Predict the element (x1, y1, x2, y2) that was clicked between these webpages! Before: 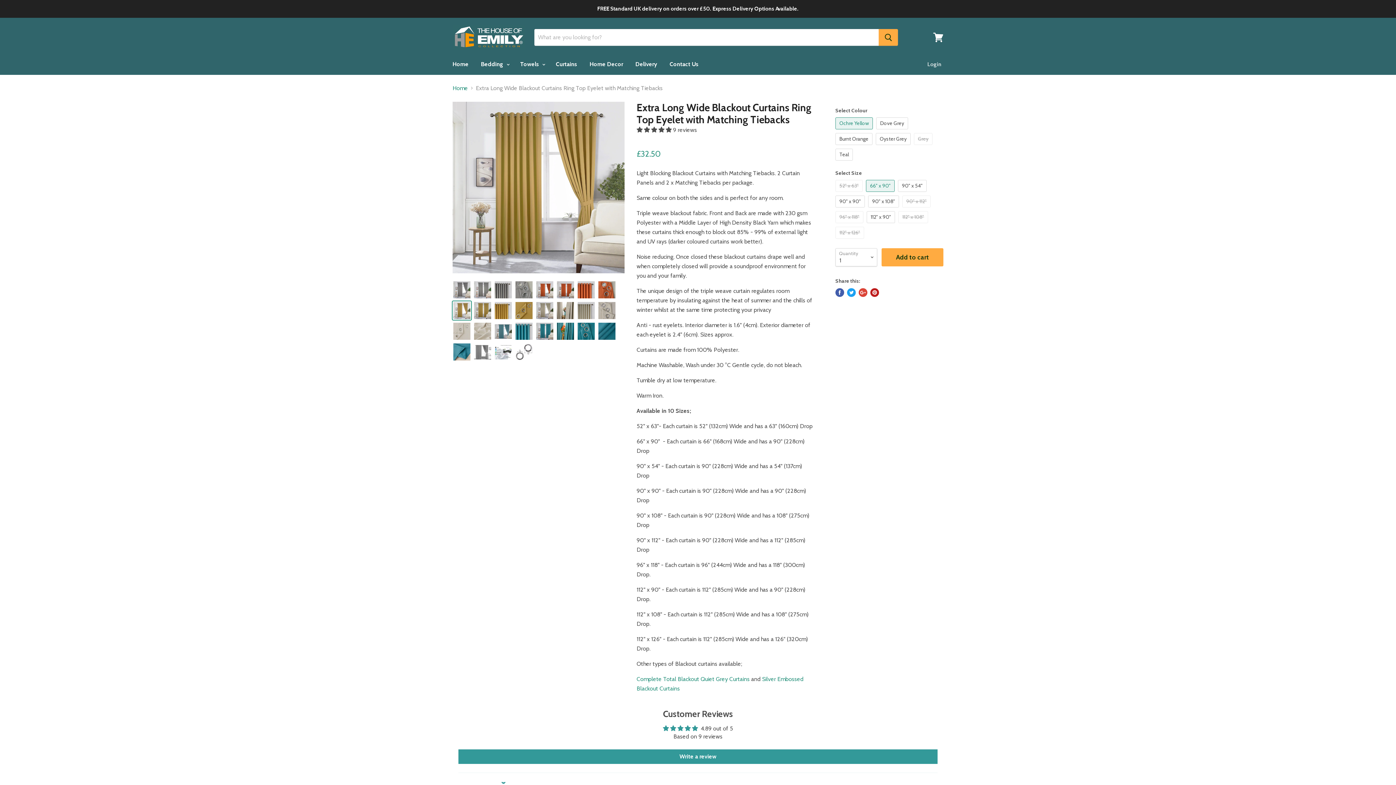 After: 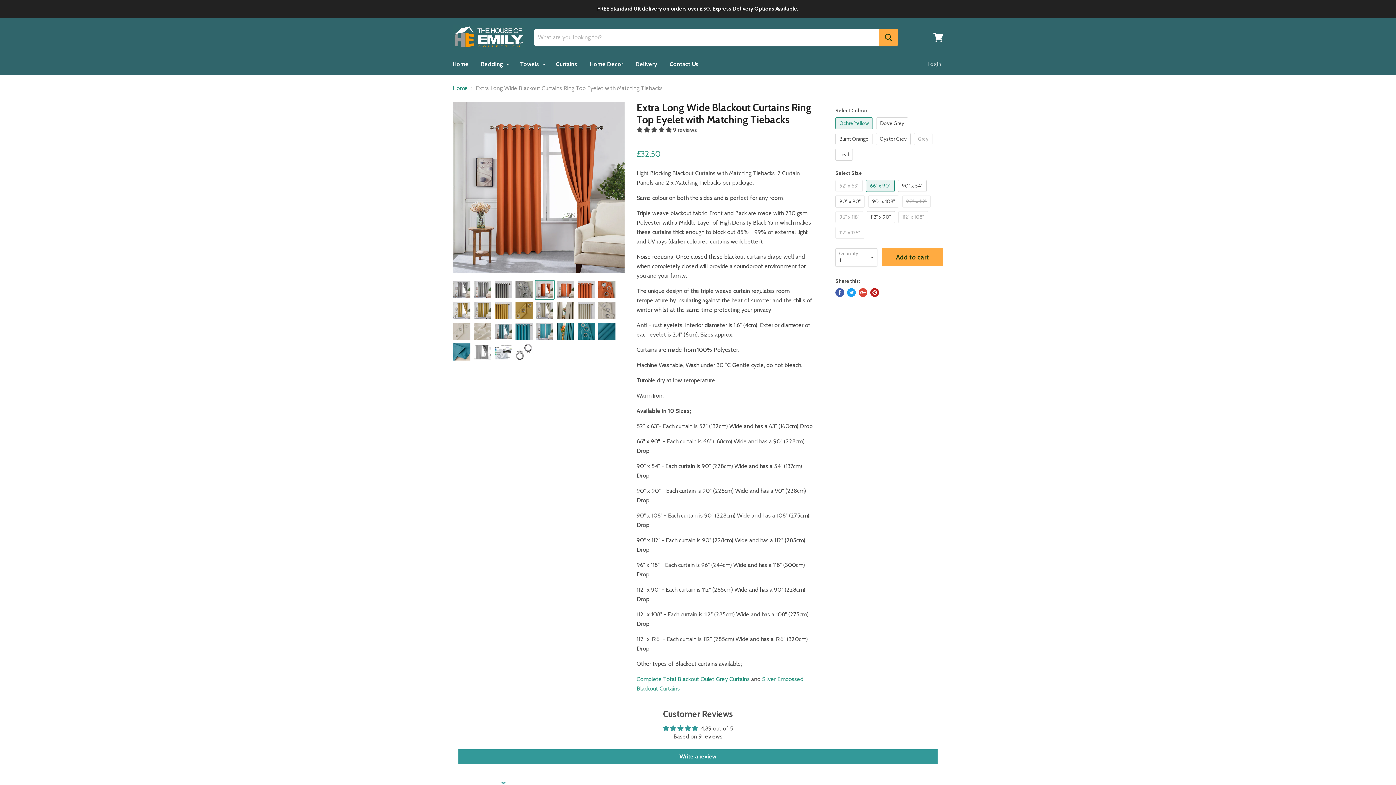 Action: bbox: (535, 280, 554, 299)